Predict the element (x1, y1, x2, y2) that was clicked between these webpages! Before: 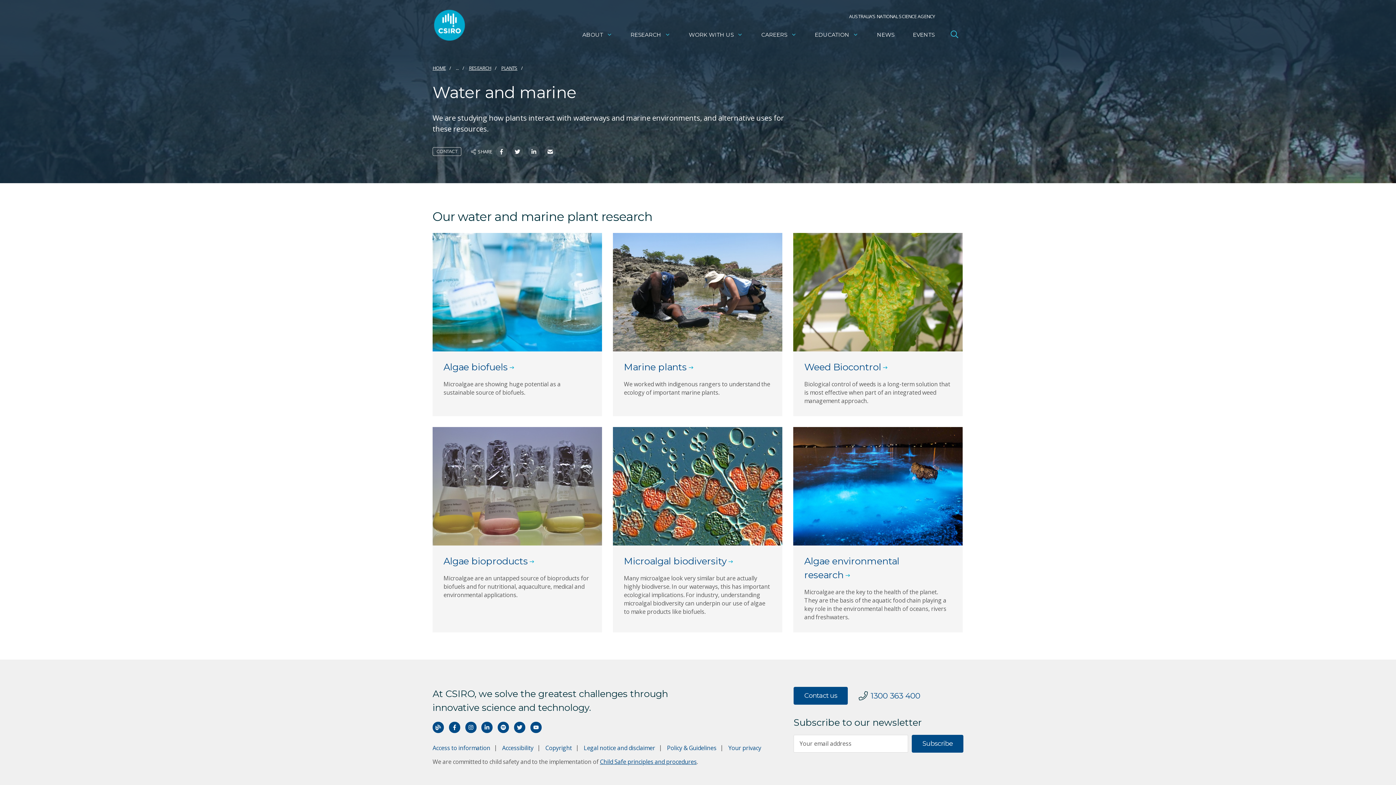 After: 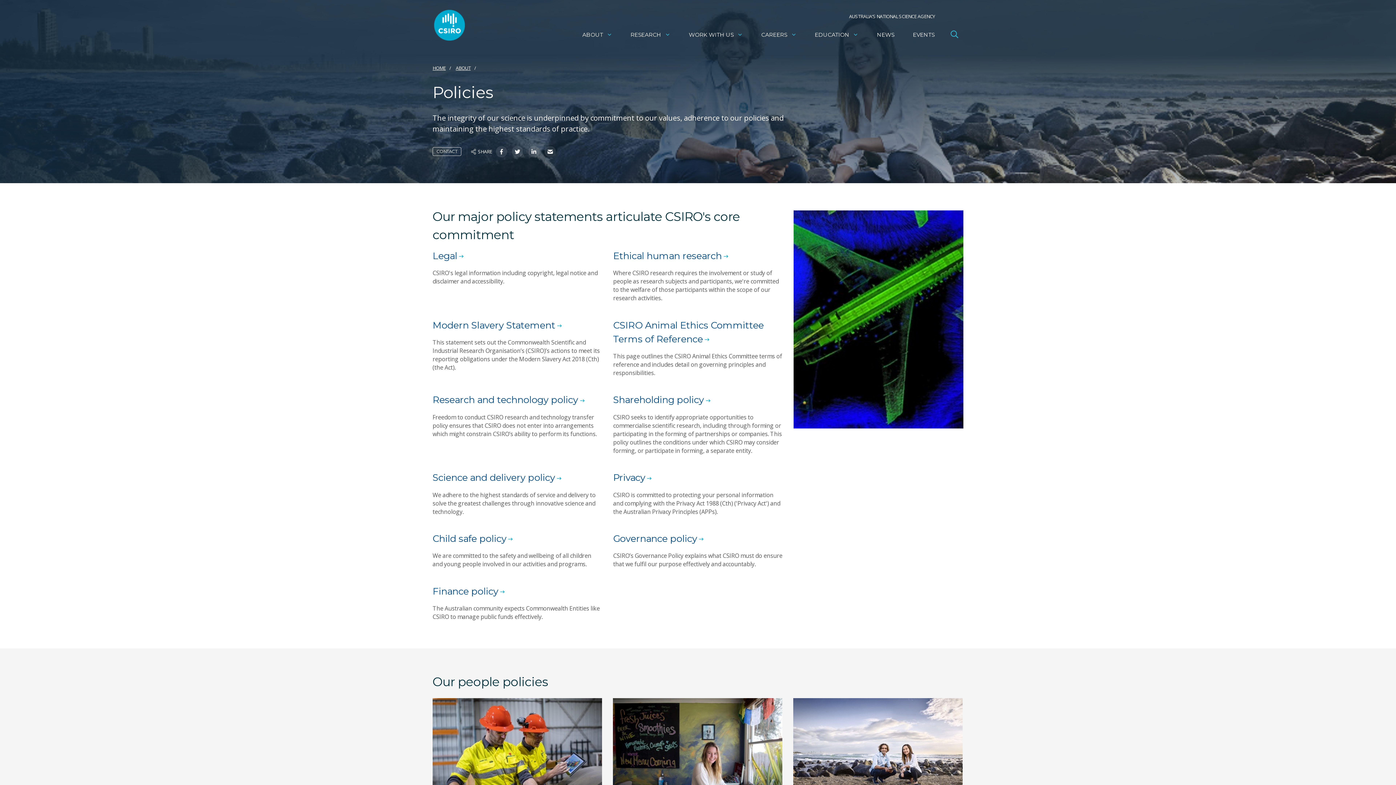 Action: bbox: (667, 744, 716, 752) label: Policy & Guidelines